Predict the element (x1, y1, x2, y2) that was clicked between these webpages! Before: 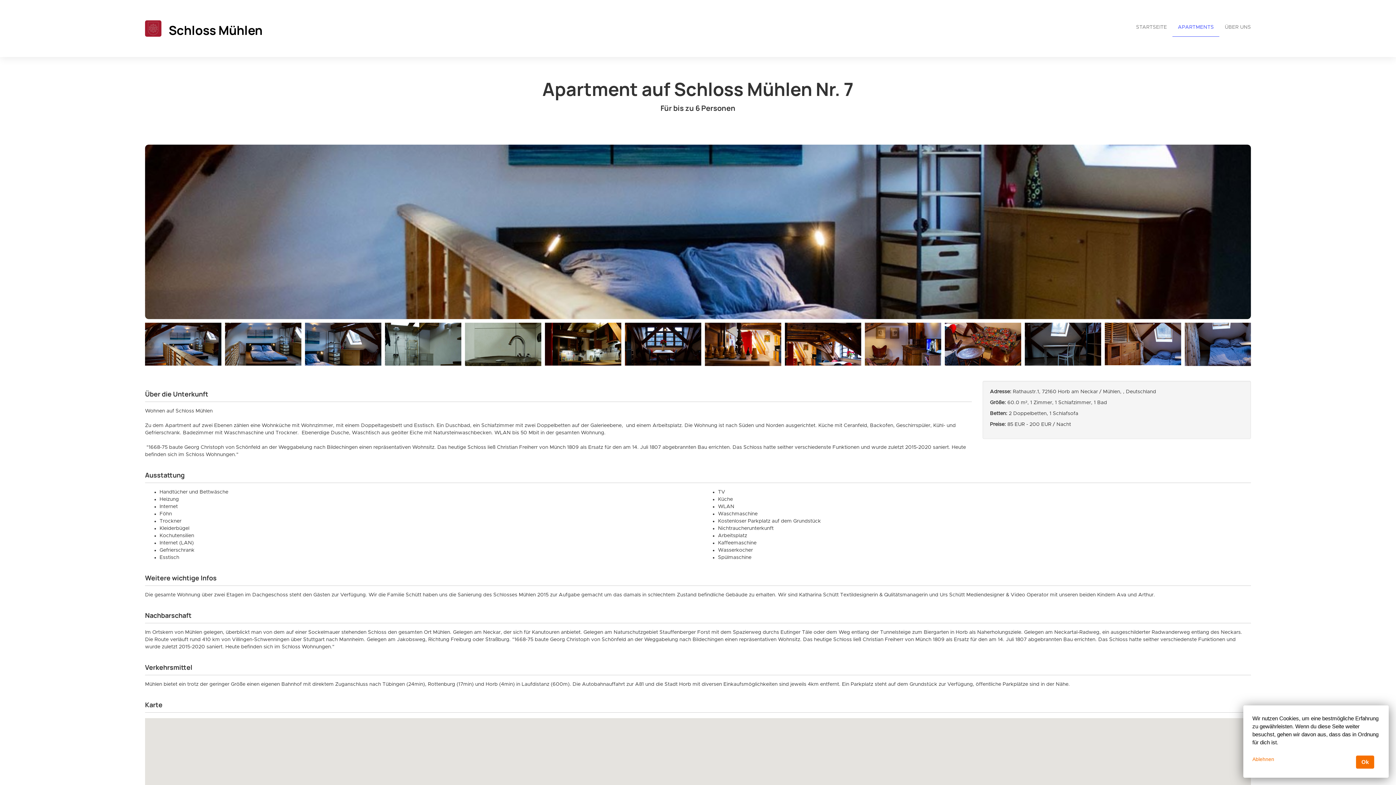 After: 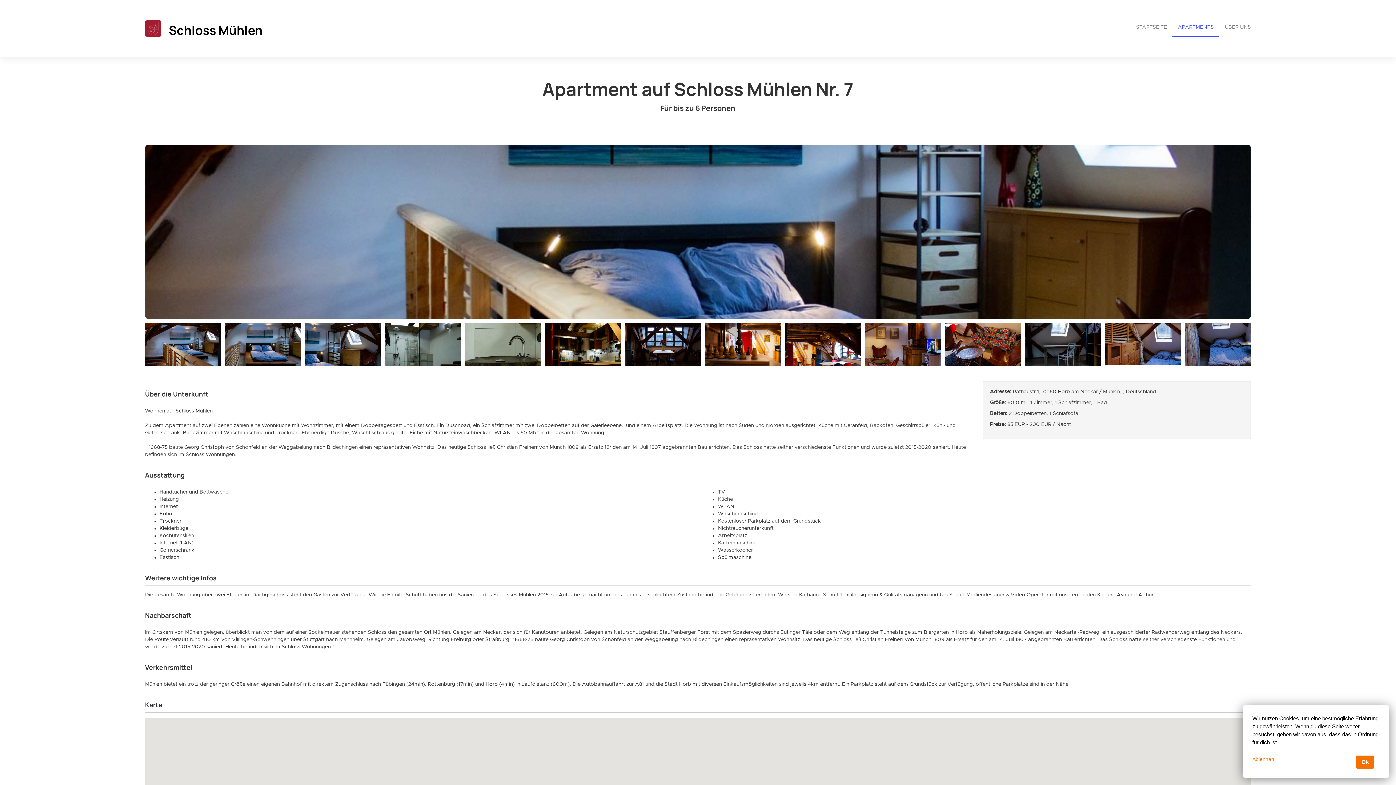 Action: label: Previous bbox: (145, 341, 156, 352)